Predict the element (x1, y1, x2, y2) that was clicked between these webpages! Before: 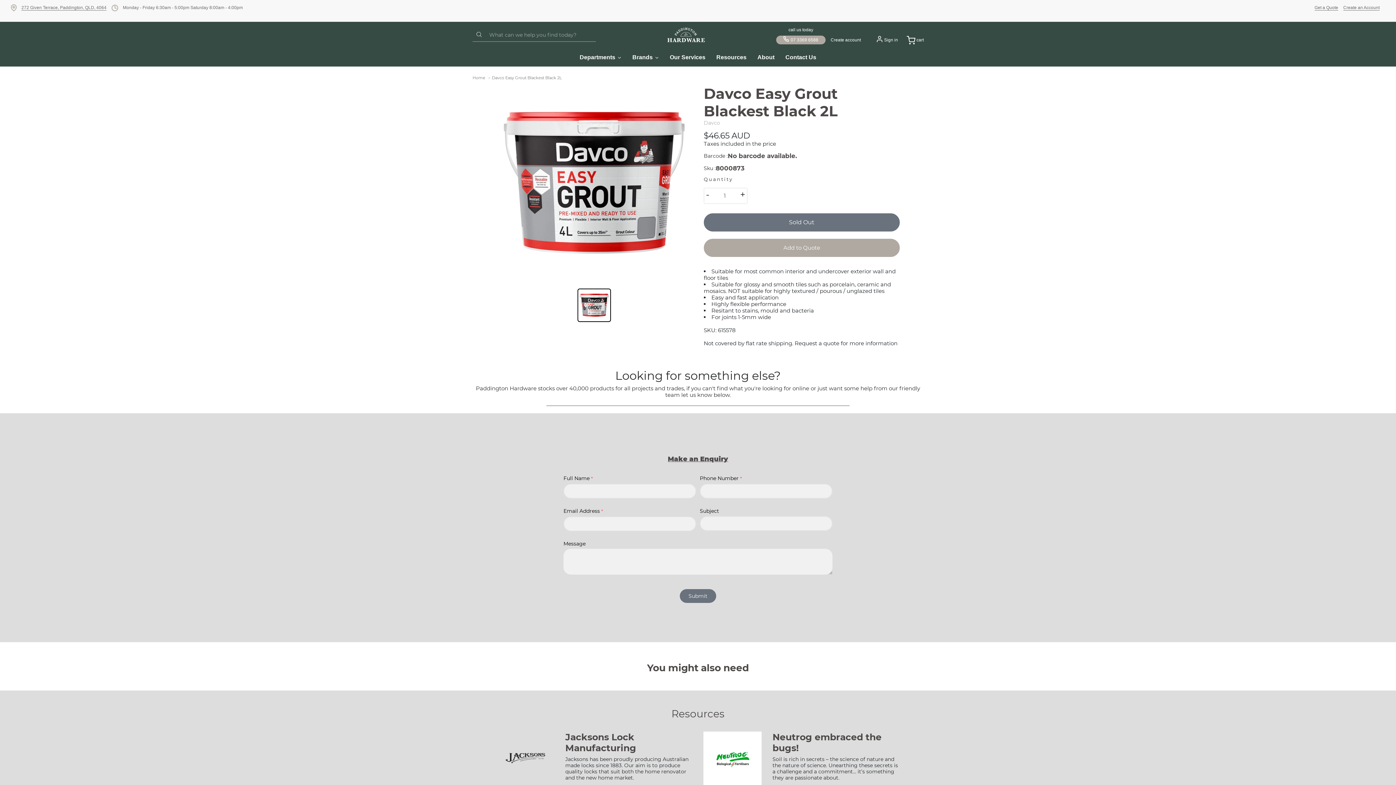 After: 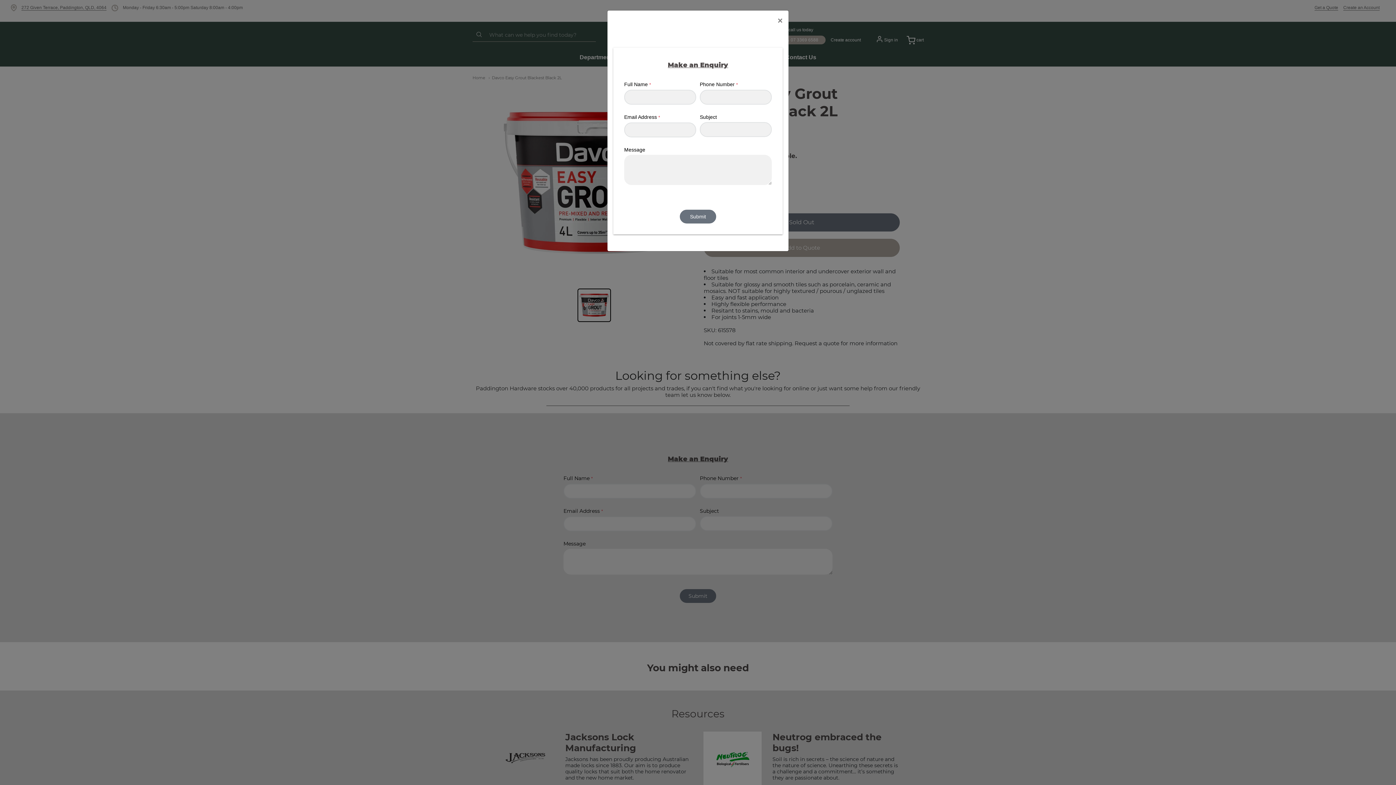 Action: label: Get a Quote bbox: (1314, 5, 1338, 10)